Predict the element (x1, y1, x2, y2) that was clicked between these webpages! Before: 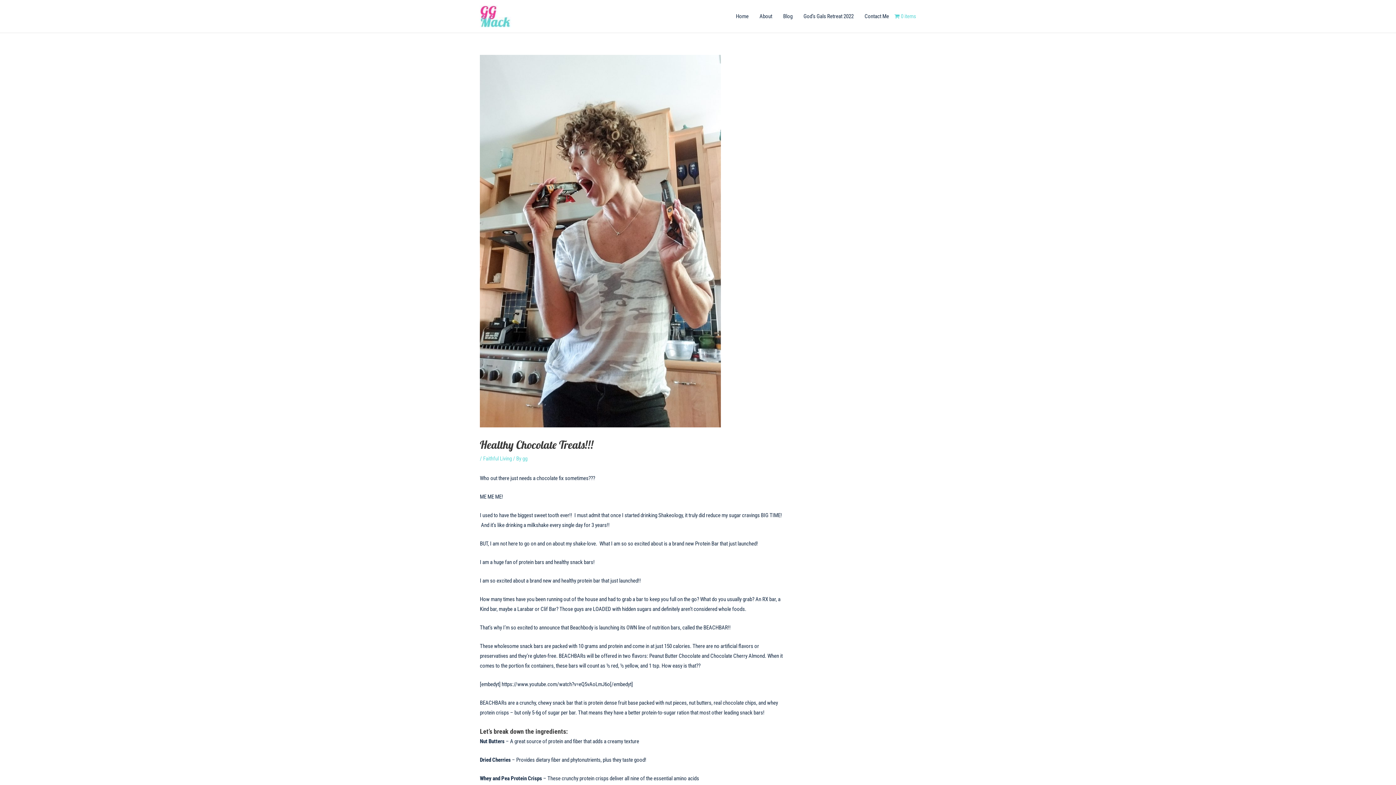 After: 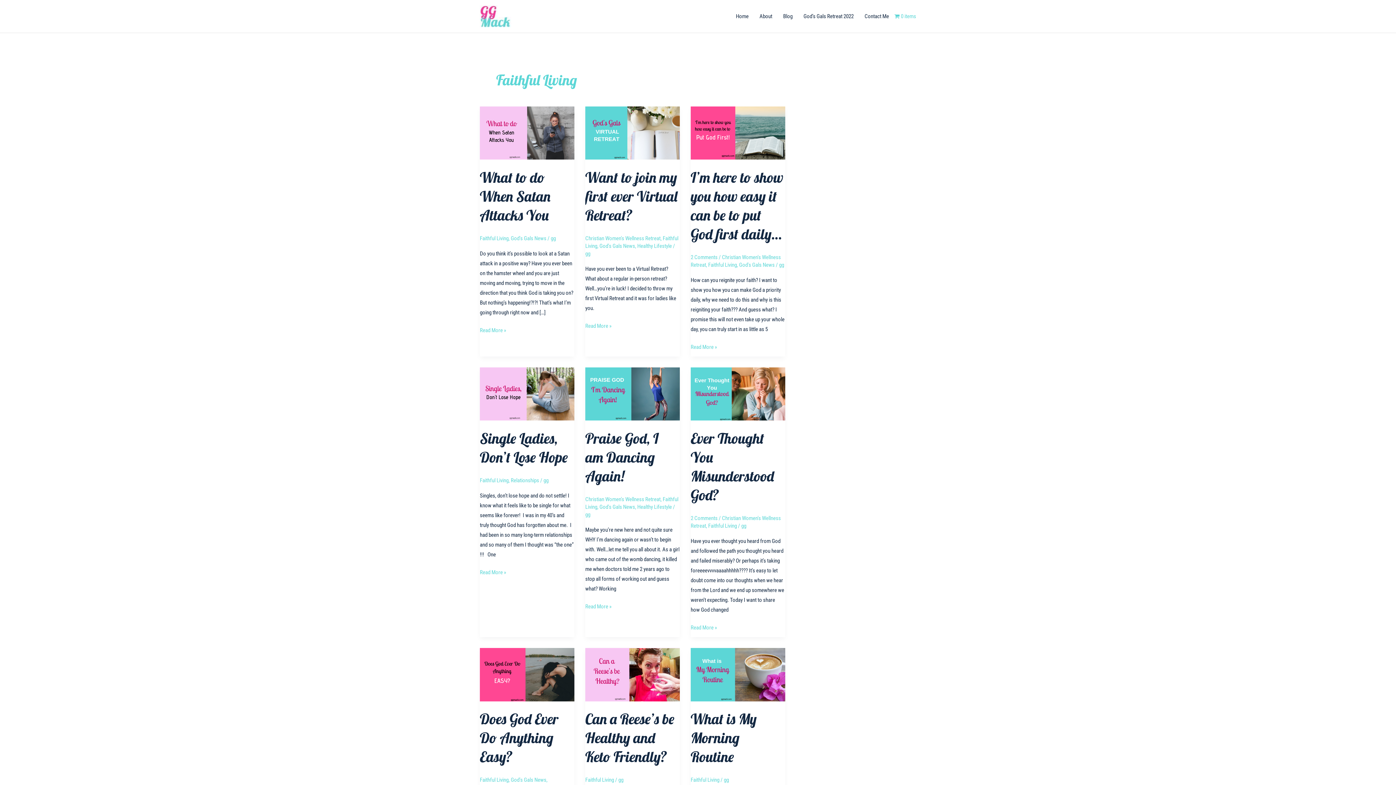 Action: bbox: (483, 455, 512, 462) label: Faithful Living